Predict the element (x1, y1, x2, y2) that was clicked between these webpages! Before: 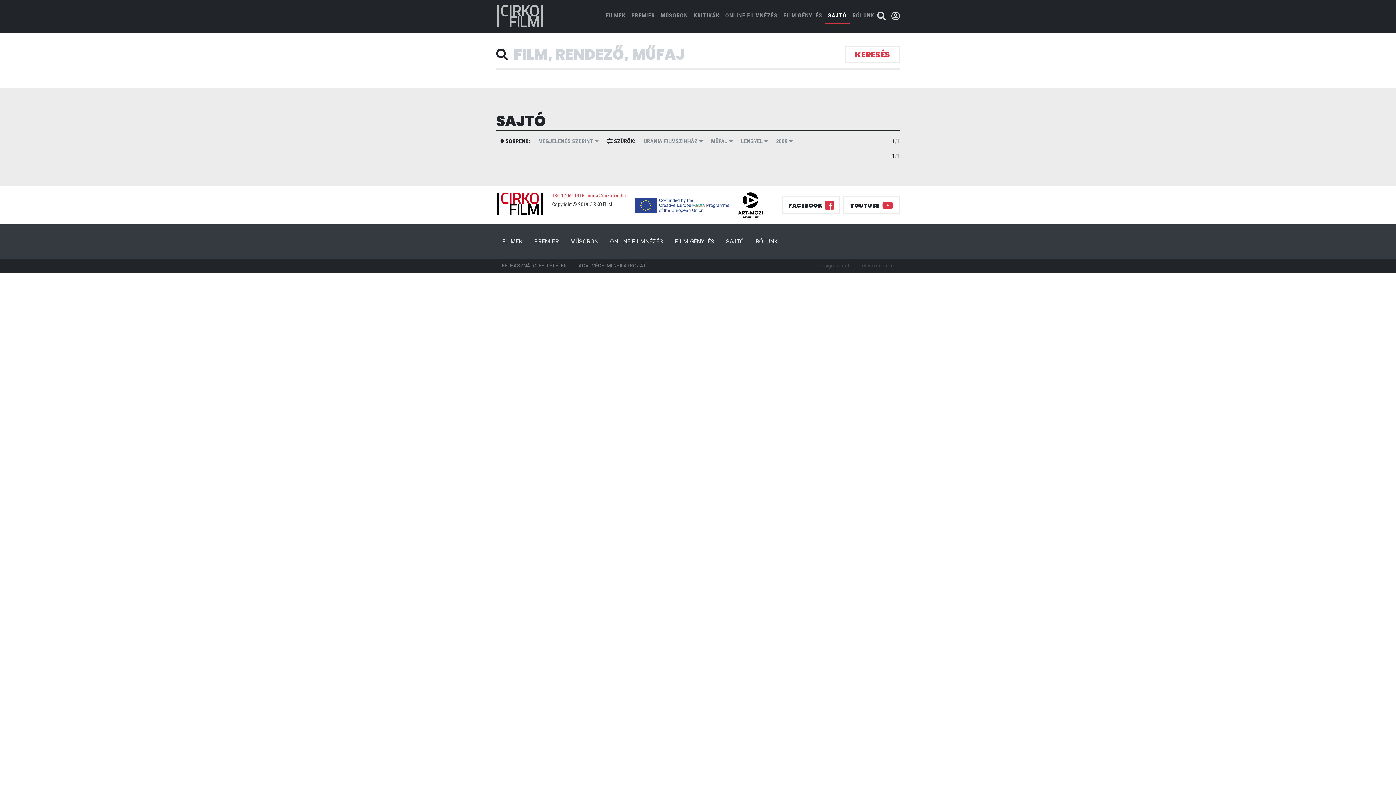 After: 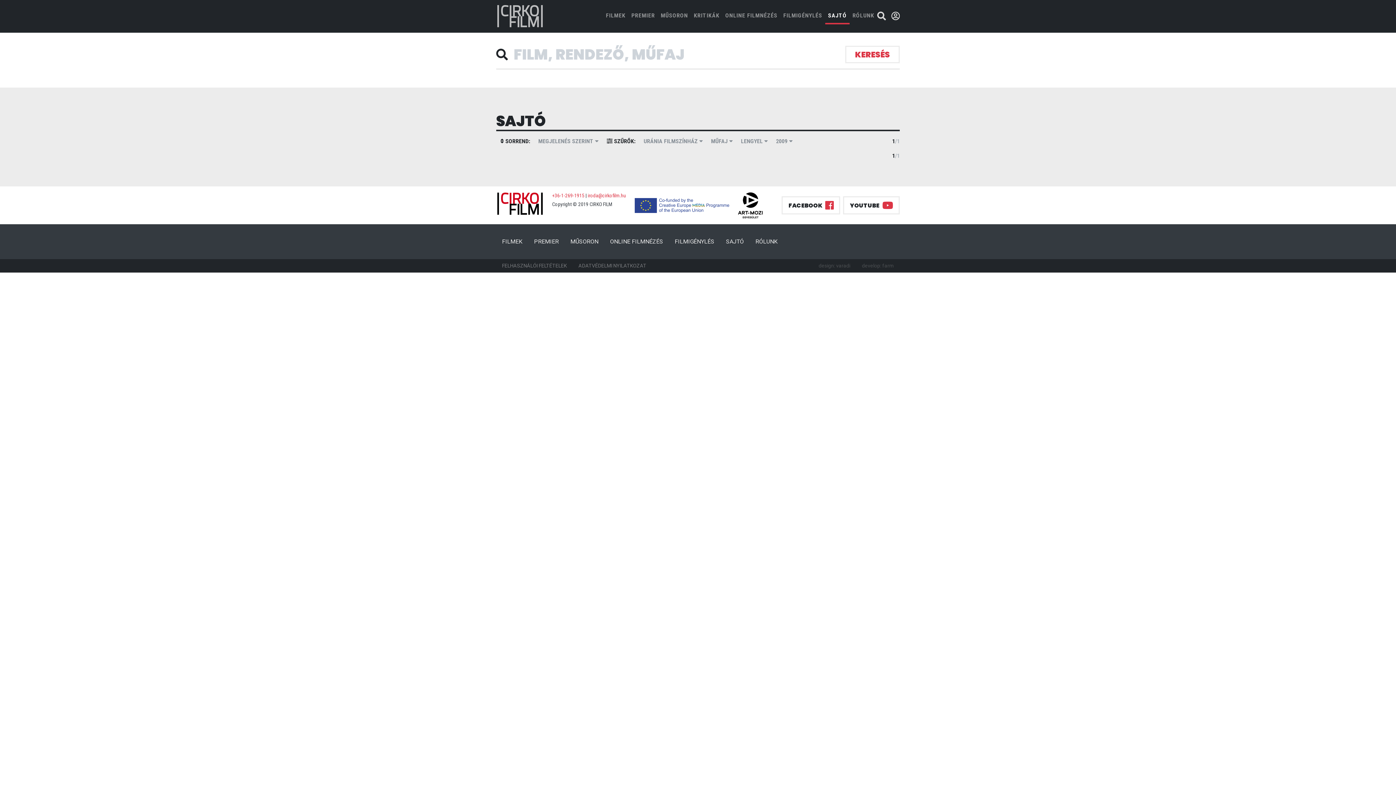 Action: bbox: (496, 192, 542, 218)